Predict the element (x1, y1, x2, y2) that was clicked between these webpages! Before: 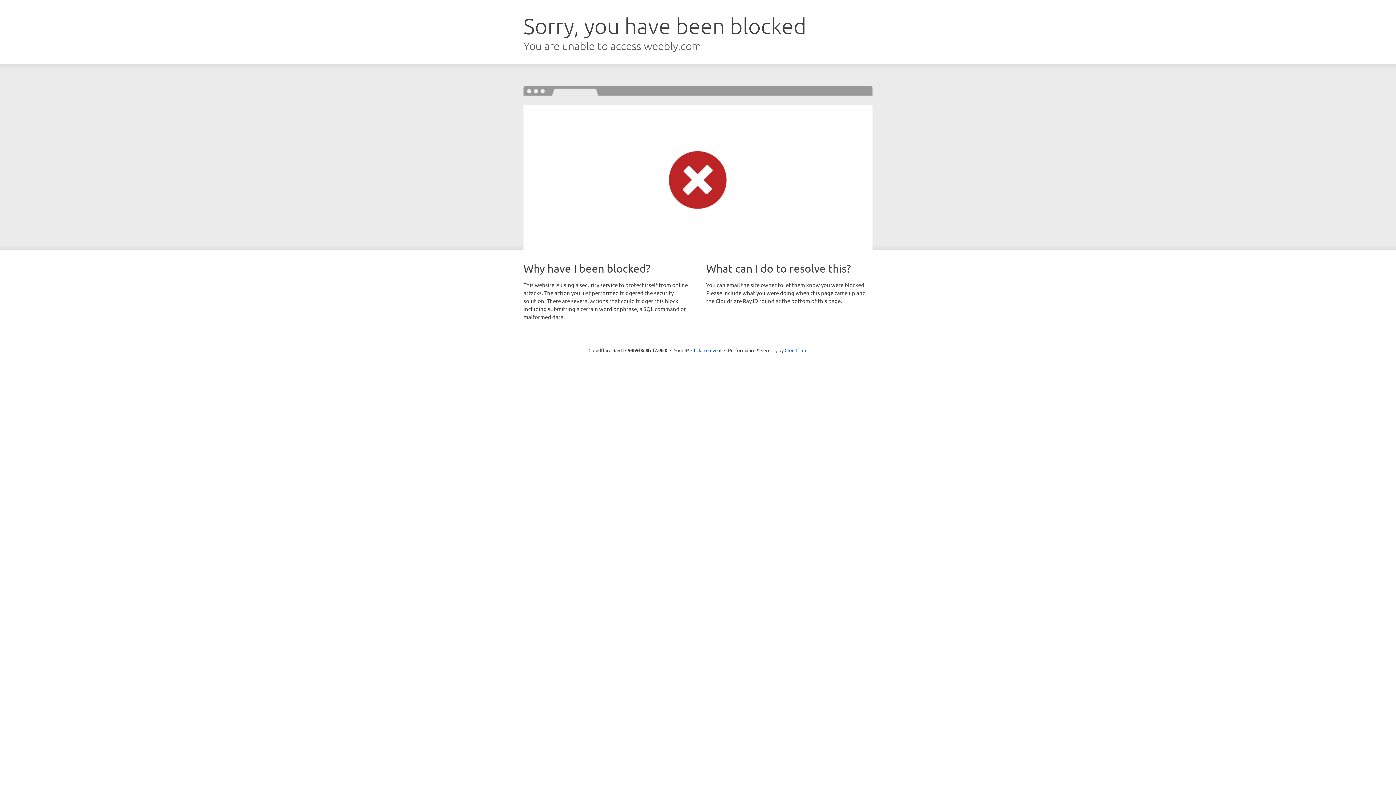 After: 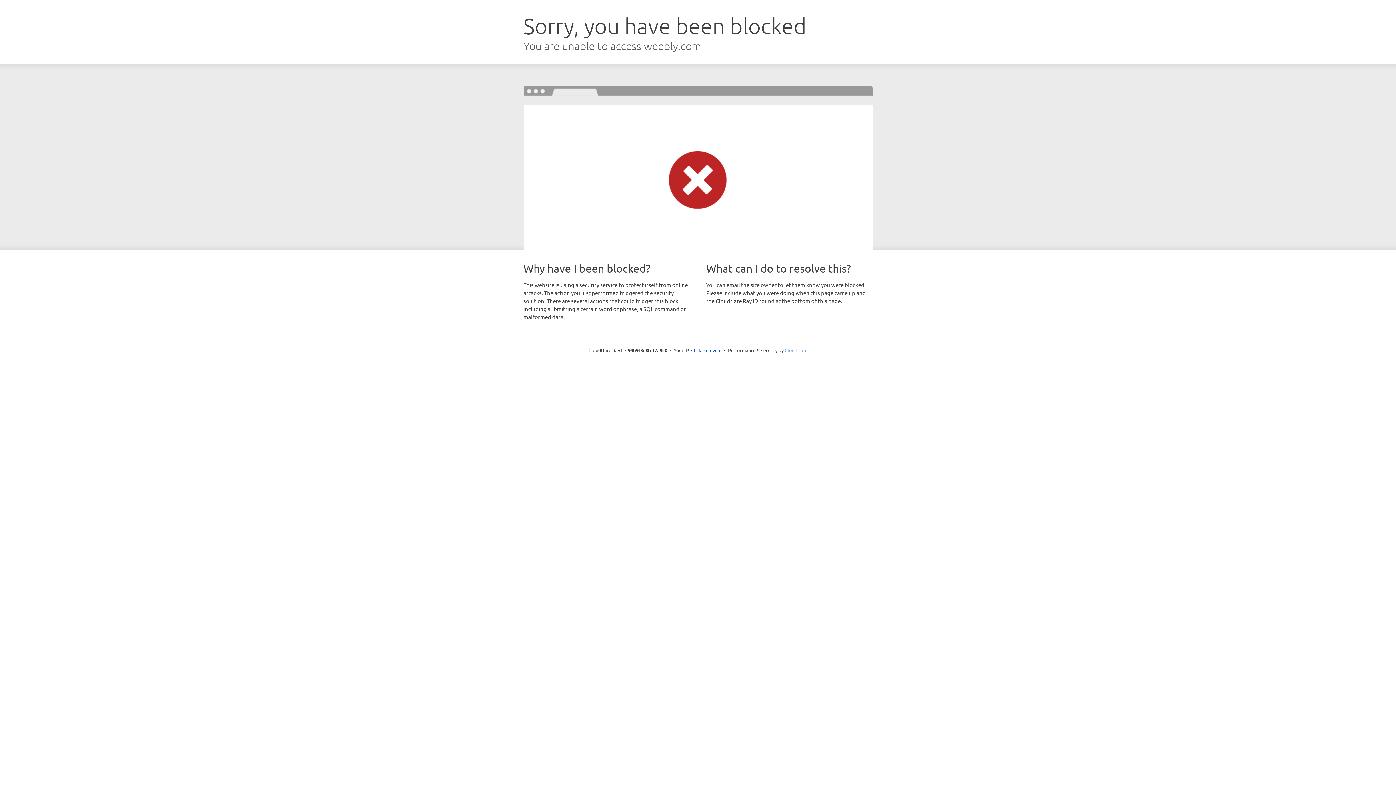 Action: bbox: (784, 347, 807, 353) label: Cloudflare